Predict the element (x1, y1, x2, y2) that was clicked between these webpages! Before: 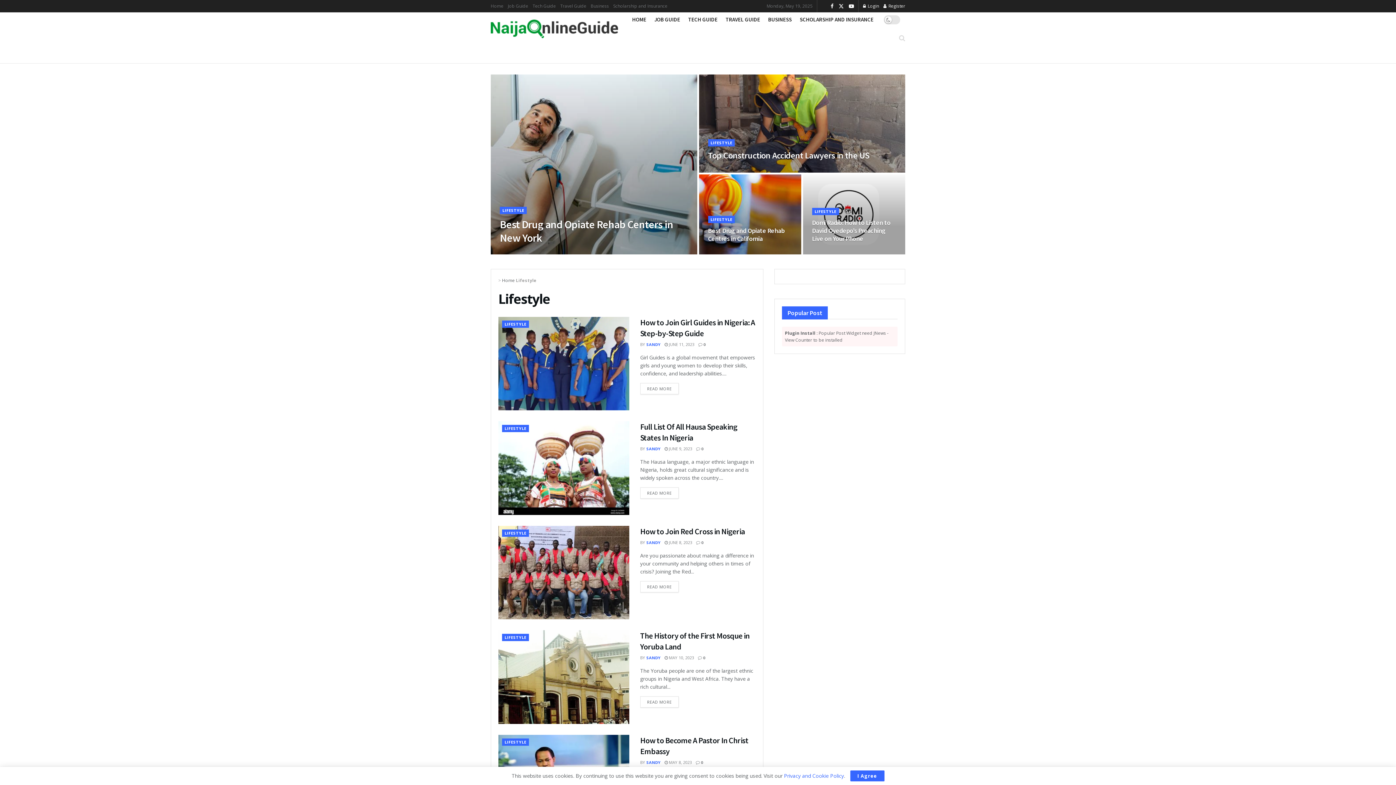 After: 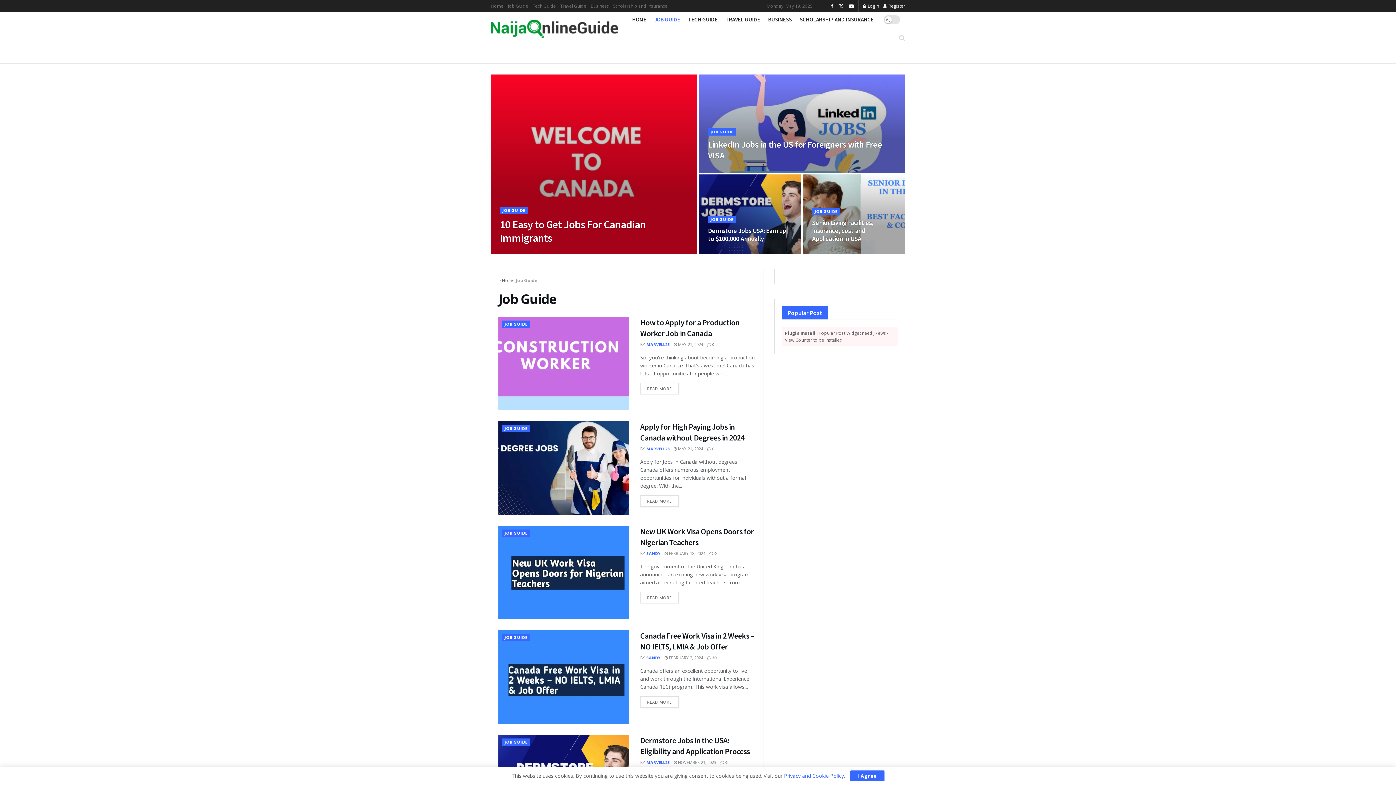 Action: bbox: (508, 0, 528, 12) label: Job Guide